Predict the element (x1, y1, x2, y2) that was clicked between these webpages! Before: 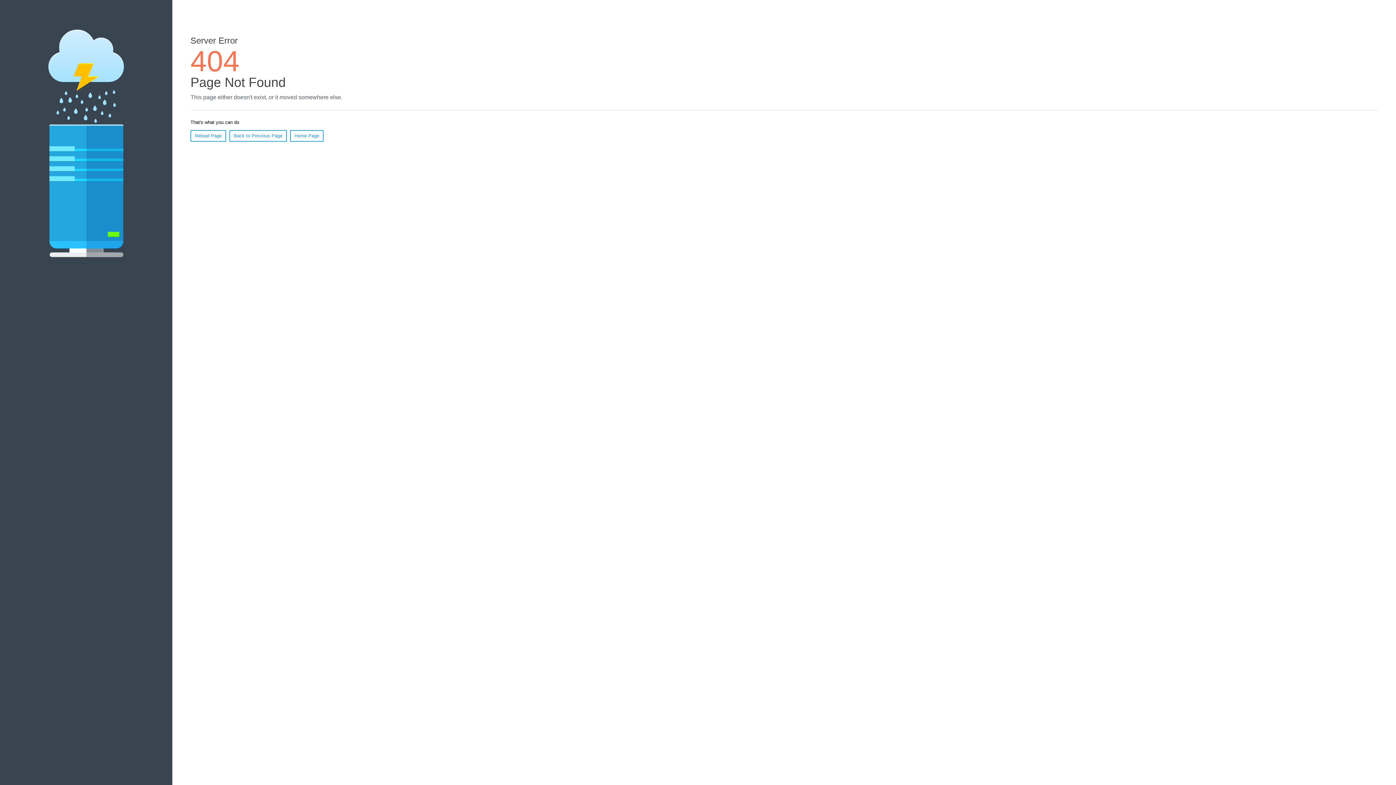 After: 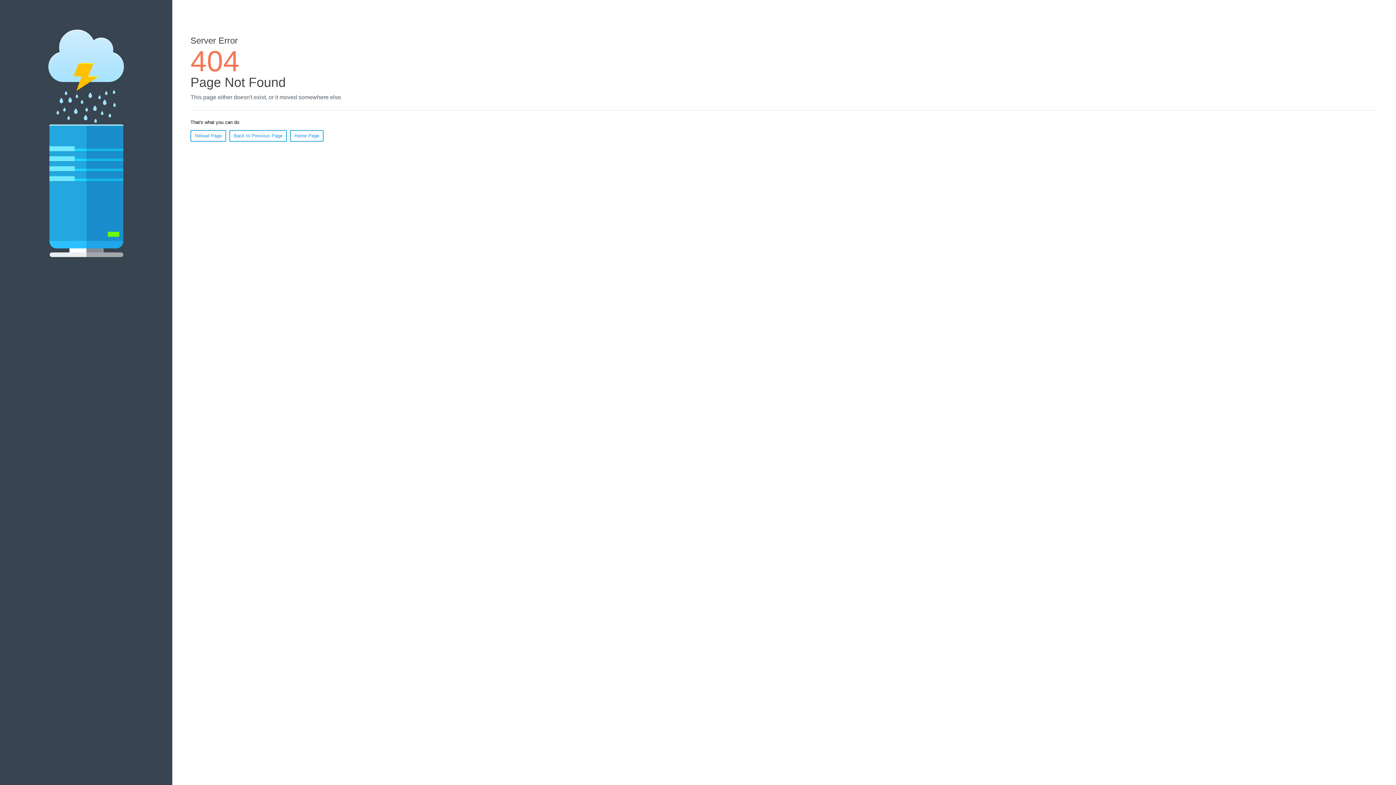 Action: bbox: (190, 130, 226, 141) label: Reload Page